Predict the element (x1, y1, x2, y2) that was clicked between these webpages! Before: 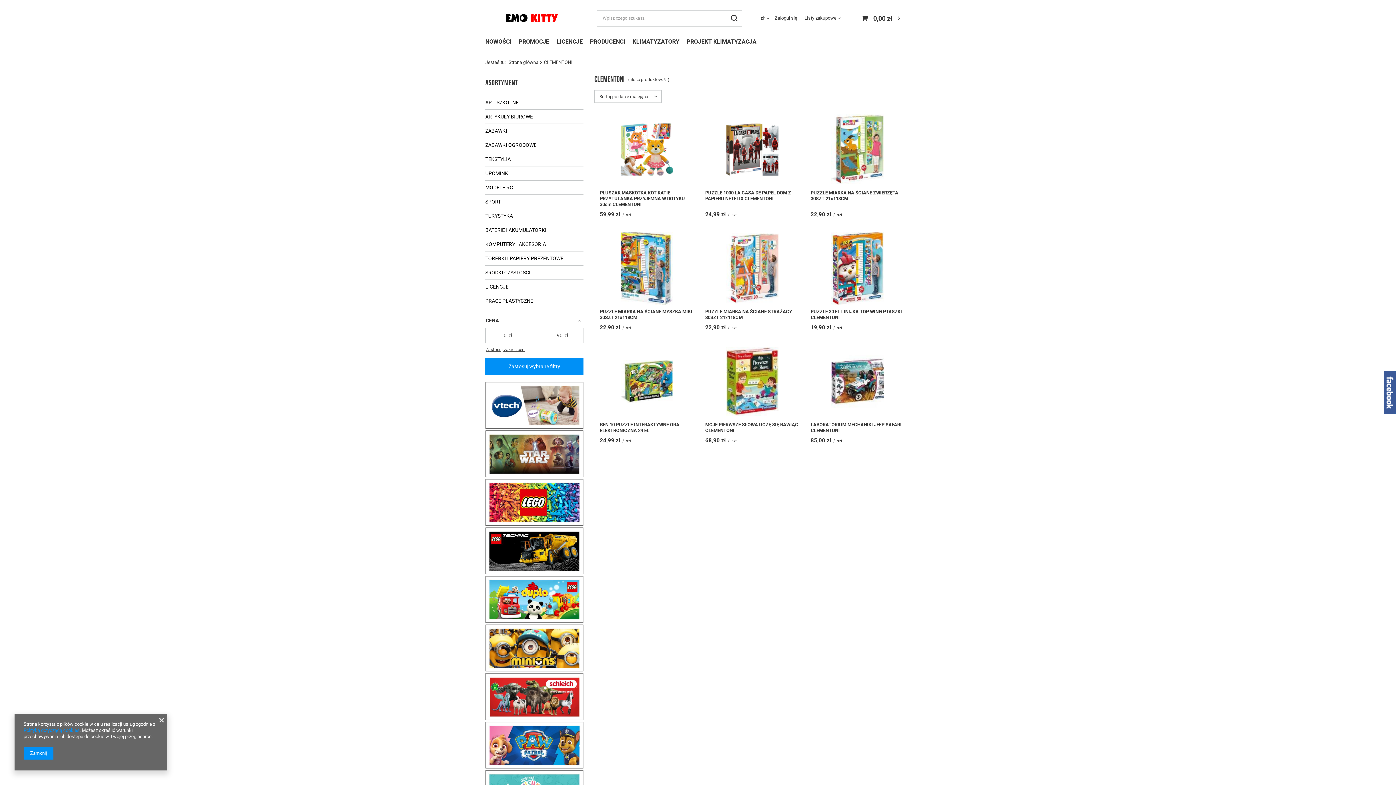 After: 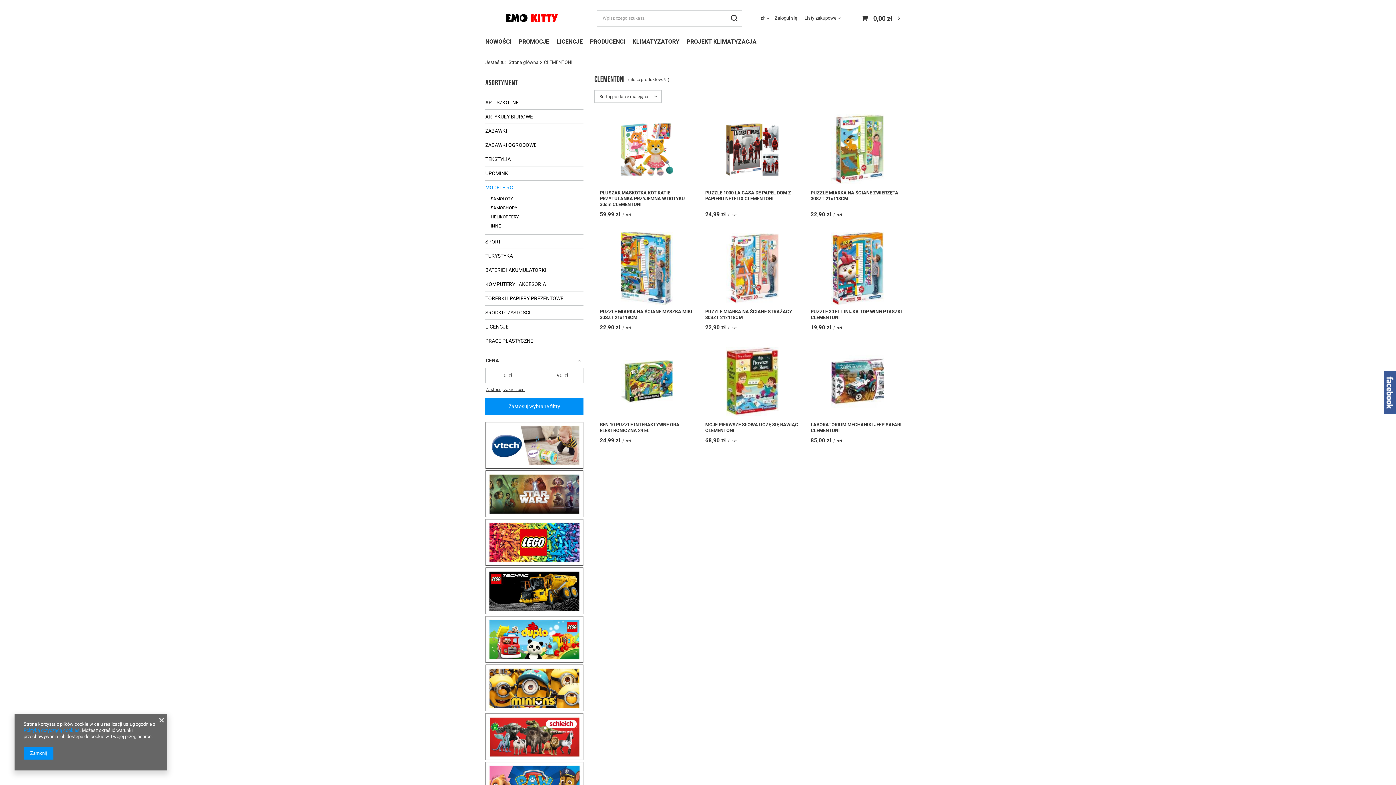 Action: label: MODELE RC bbox: (485, 180, 583, 194)